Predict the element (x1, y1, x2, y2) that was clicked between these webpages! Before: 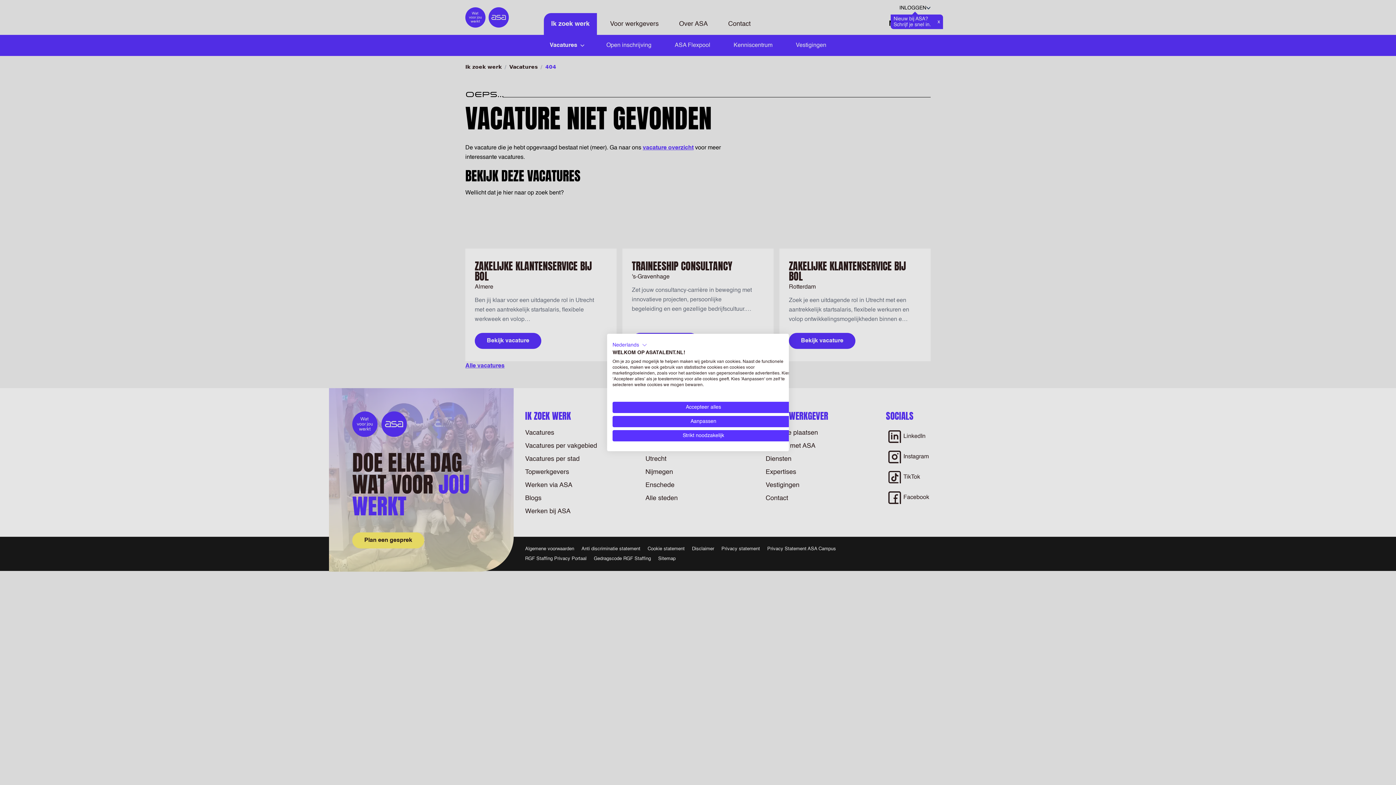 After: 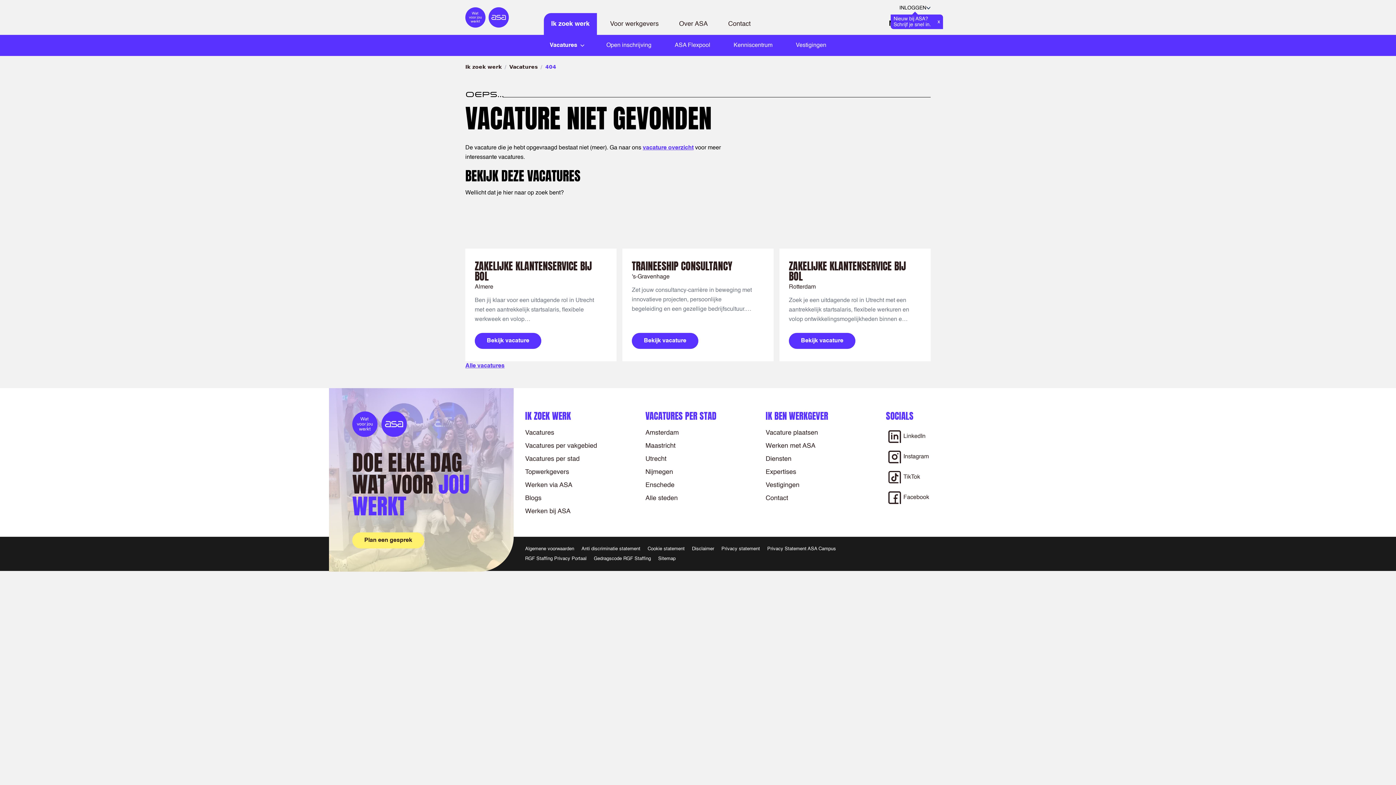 Action: bbox: (612, 430, 794, 441) label: Strikt noodzakelijk